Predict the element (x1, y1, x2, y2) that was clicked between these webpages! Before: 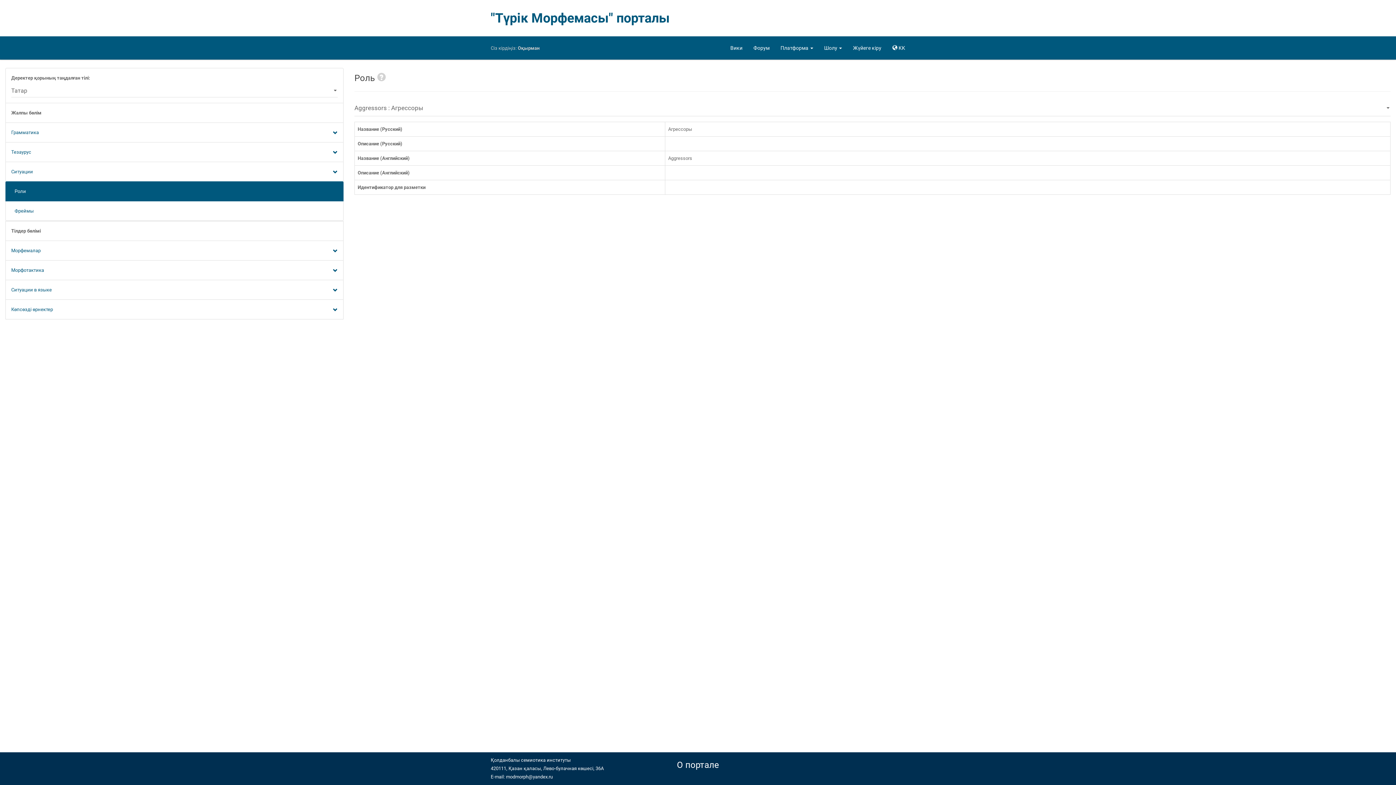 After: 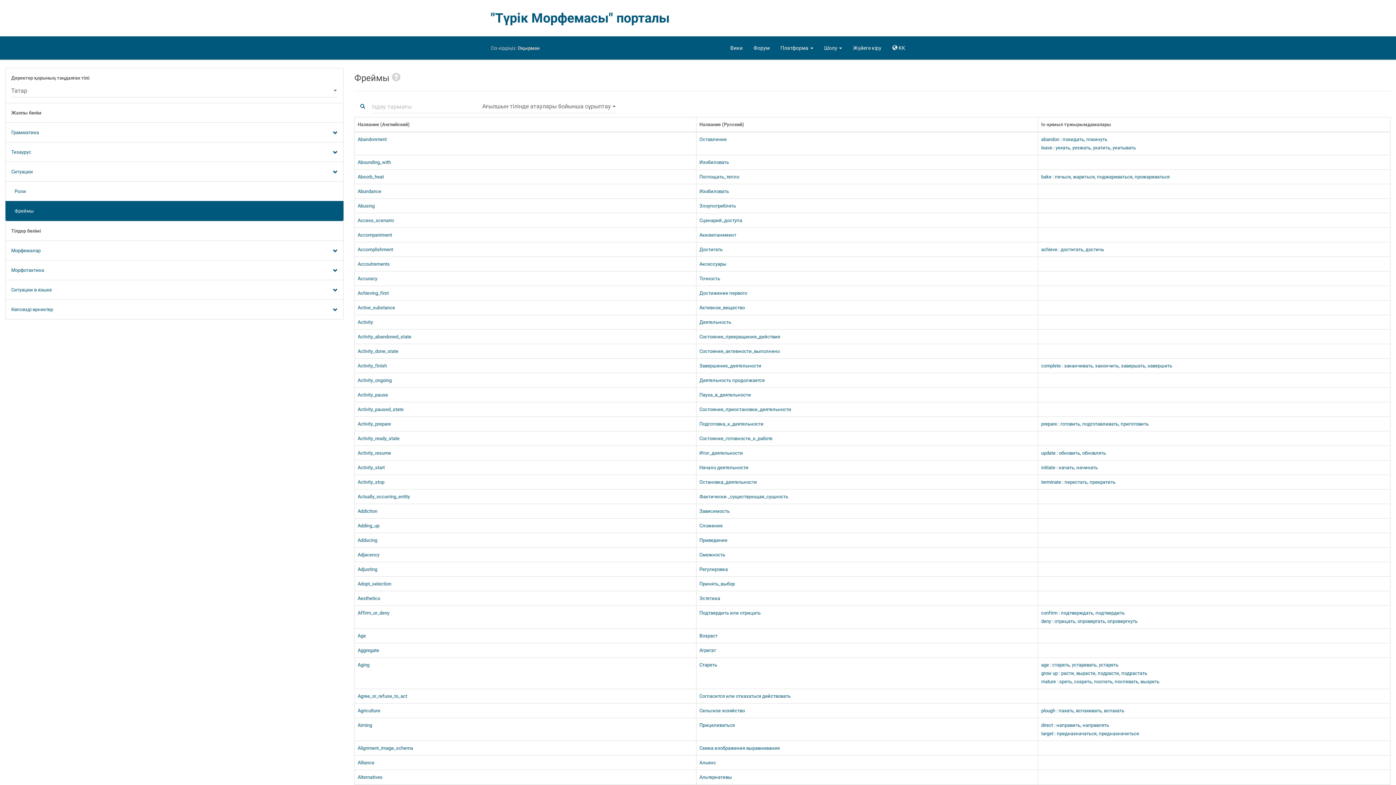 Action: bbox: (5, 201, 343, 221) label:    Фреймы